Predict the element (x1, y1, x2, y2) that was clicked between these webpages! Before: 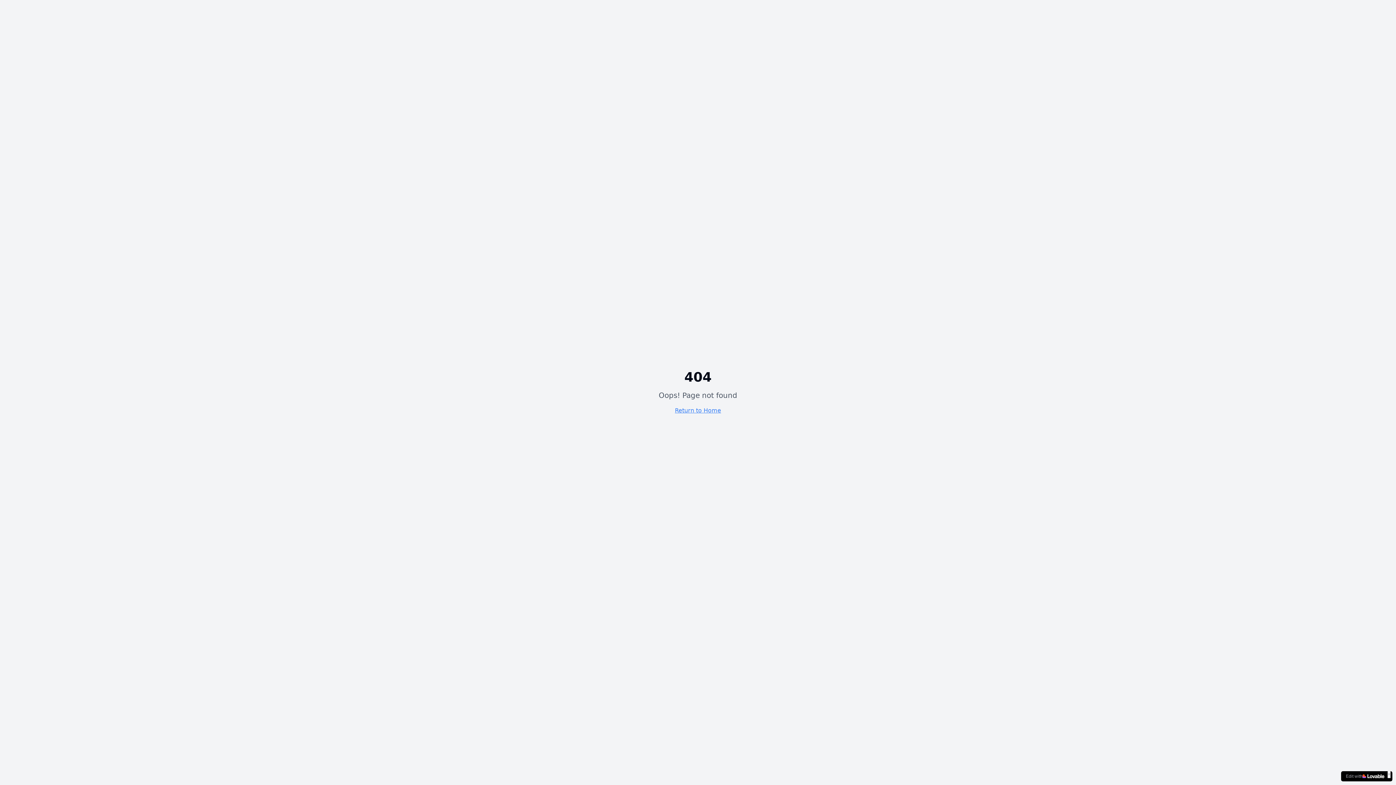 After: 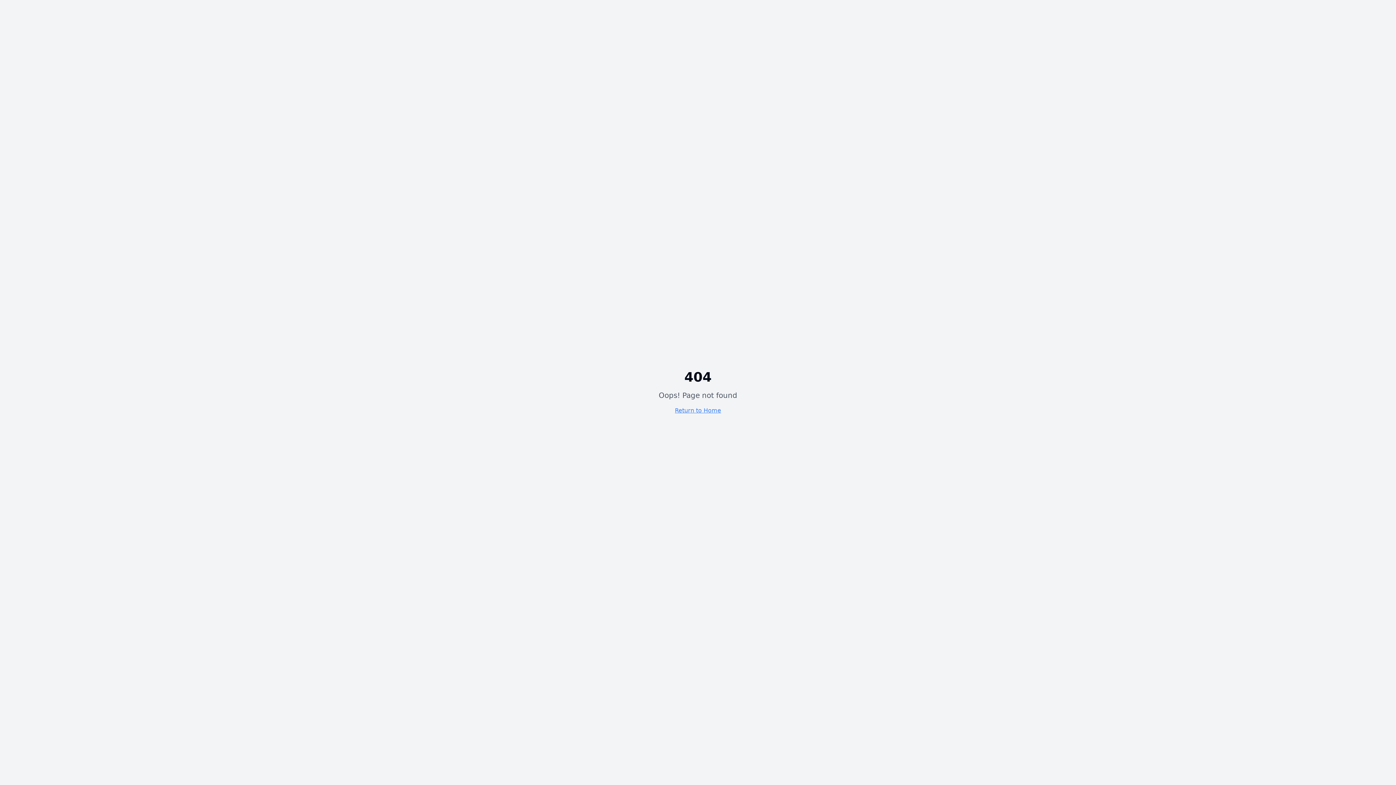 Action: label: × bbox: (1388, 770, 1390, 778)